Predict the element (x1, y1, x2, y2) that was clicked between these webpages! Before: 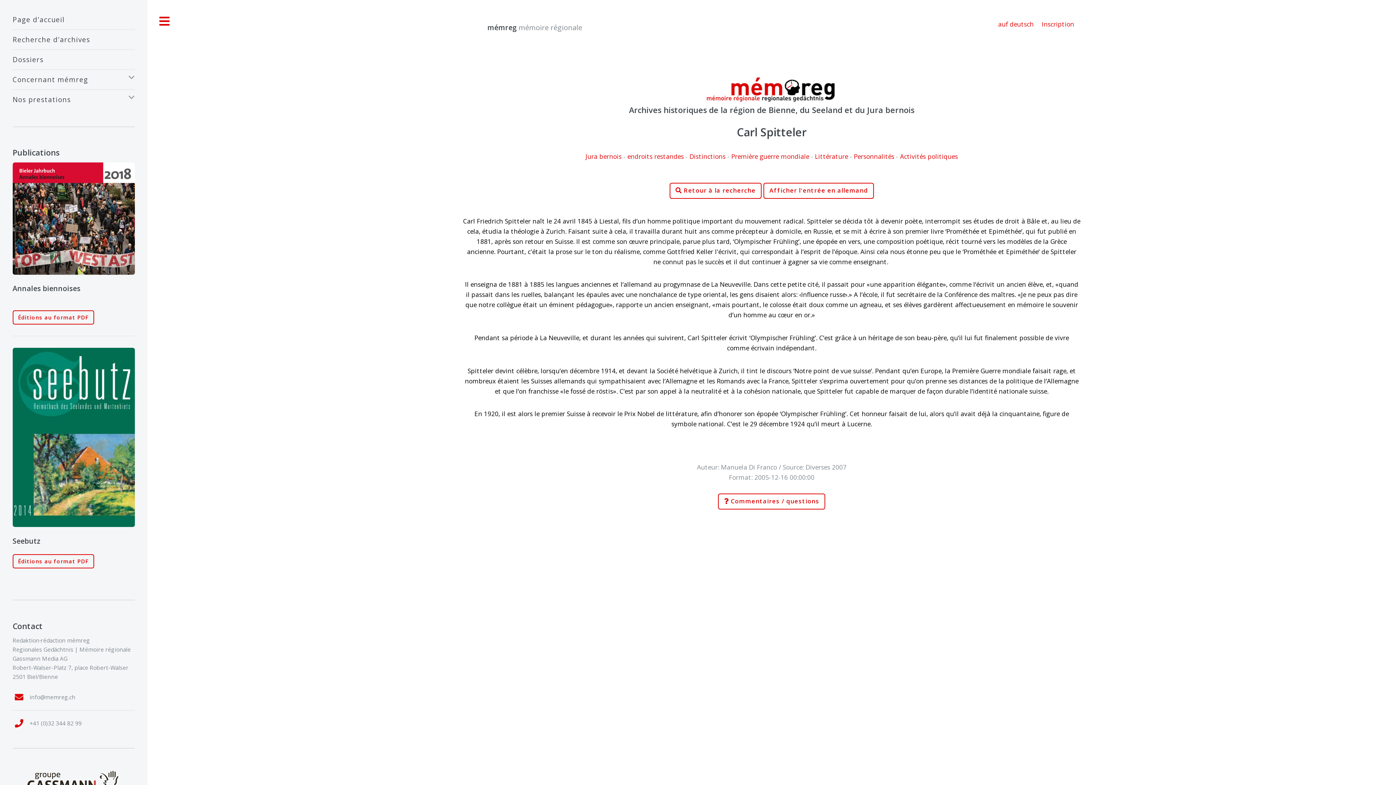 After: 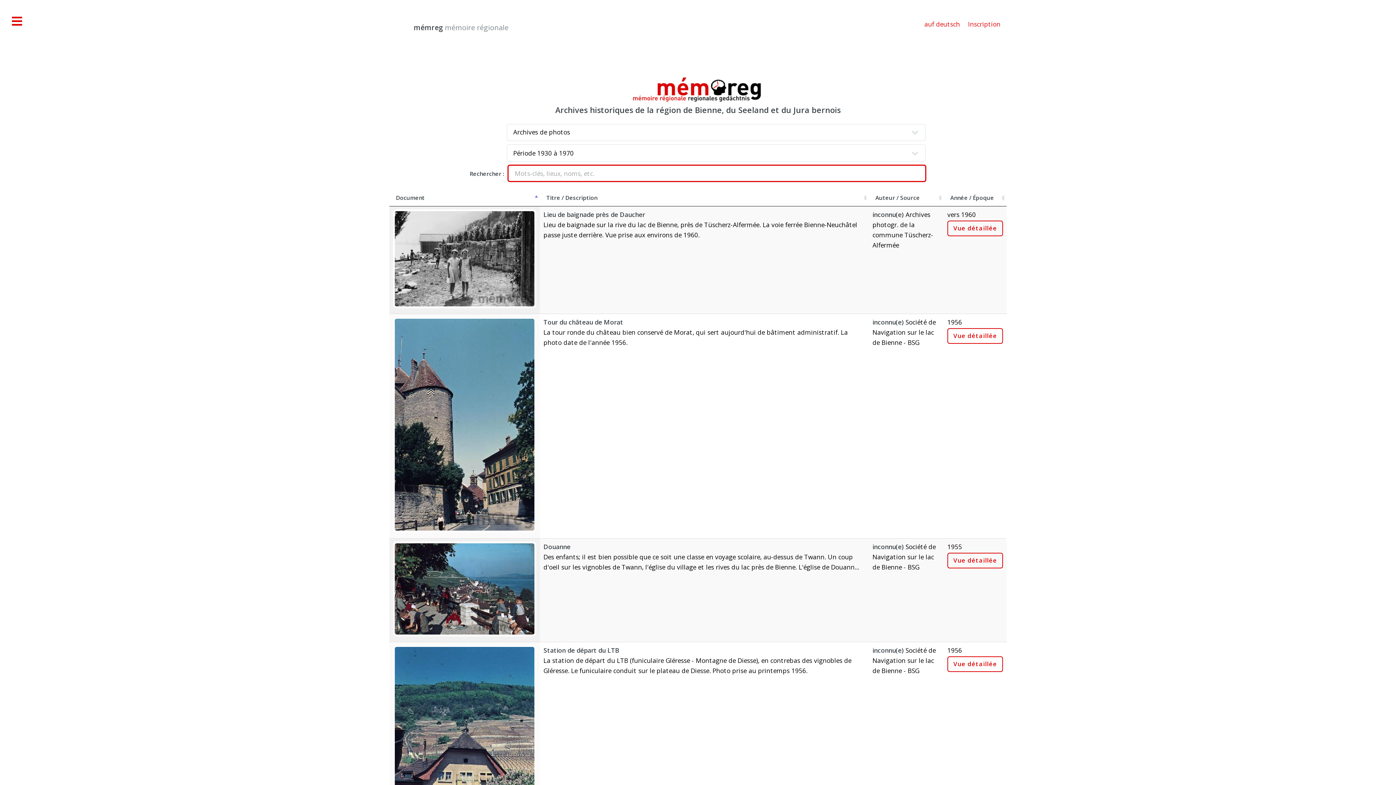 Action: bbox: (12, 32, 134, 46) label: Recherche d'archives